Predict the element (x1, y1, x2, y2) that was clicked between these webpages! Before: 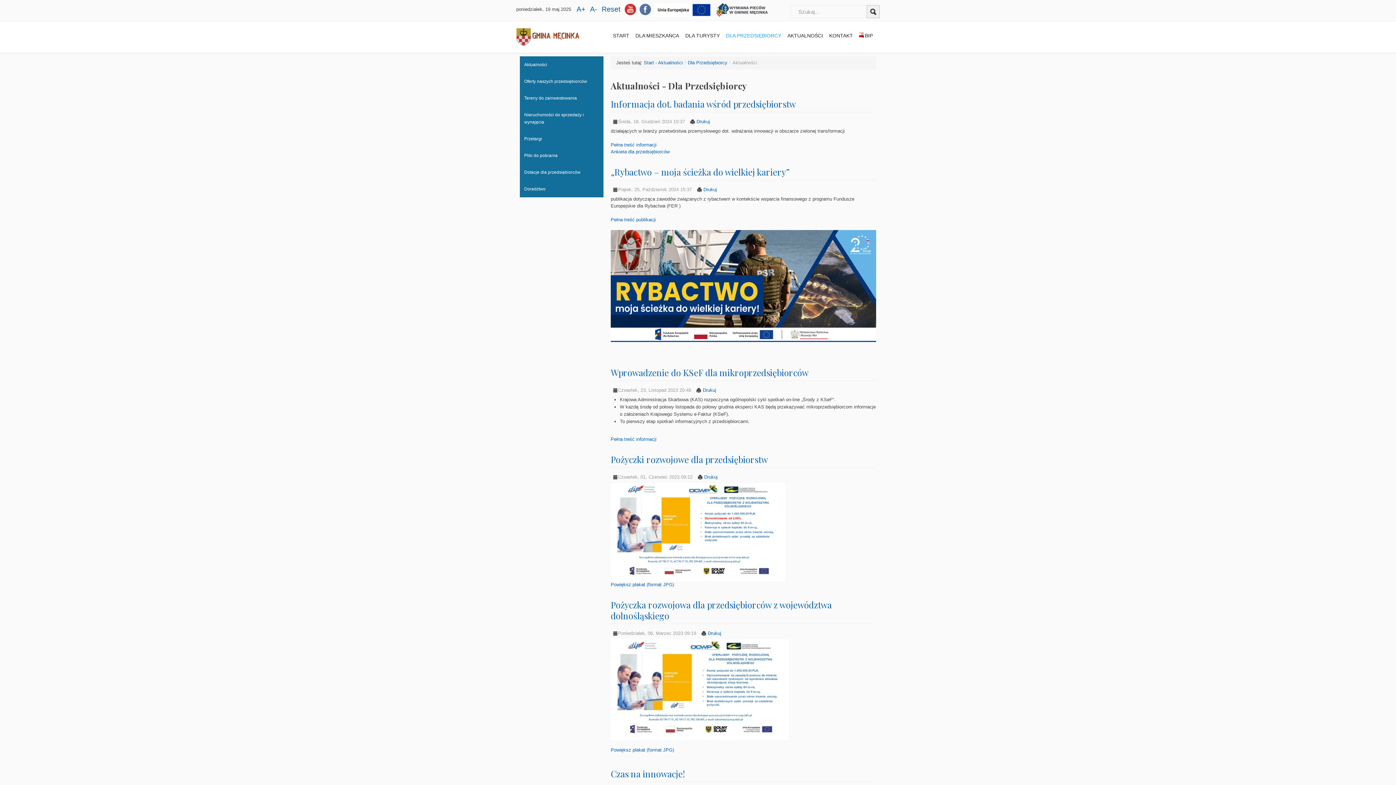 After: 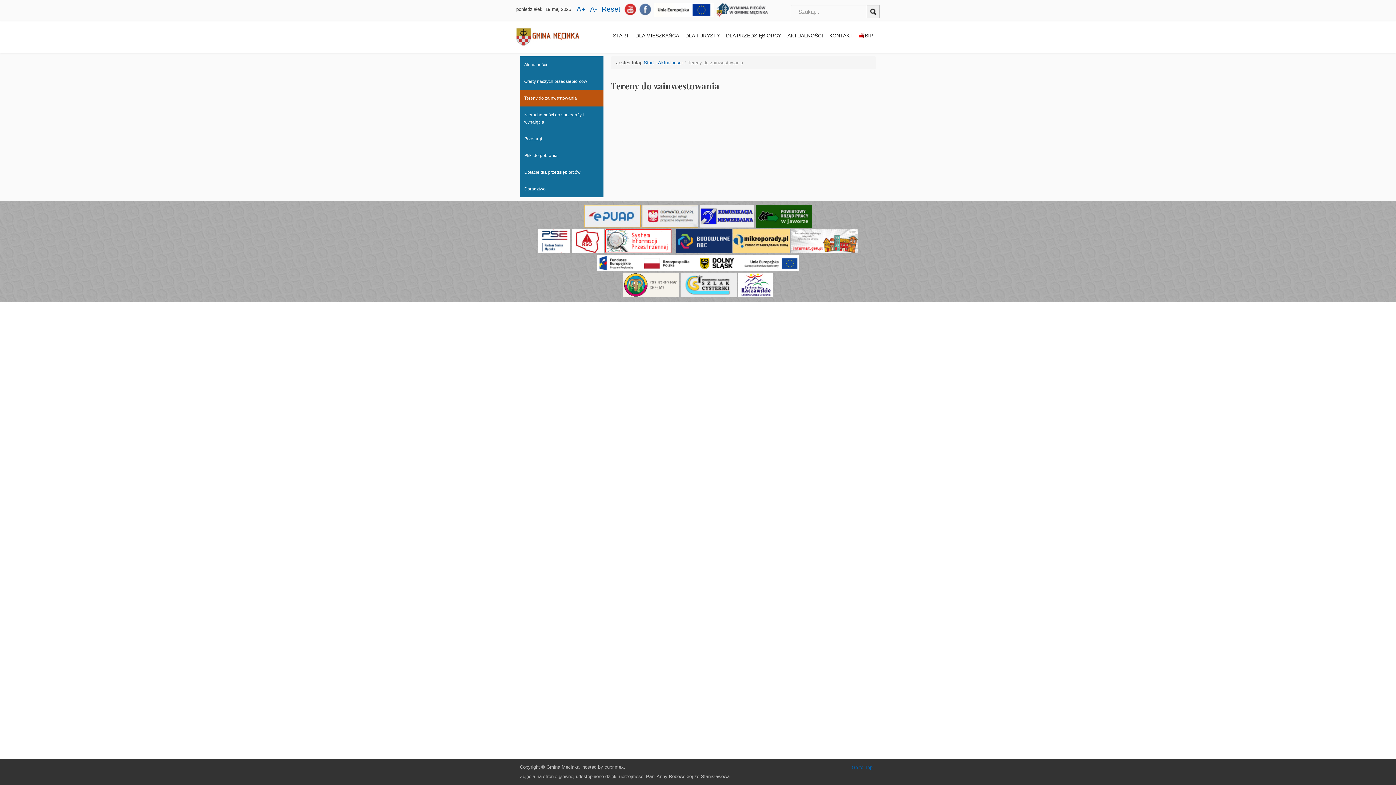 Action: label: Tereny do zainwestowania bbox: (520, 91, 603, 105)